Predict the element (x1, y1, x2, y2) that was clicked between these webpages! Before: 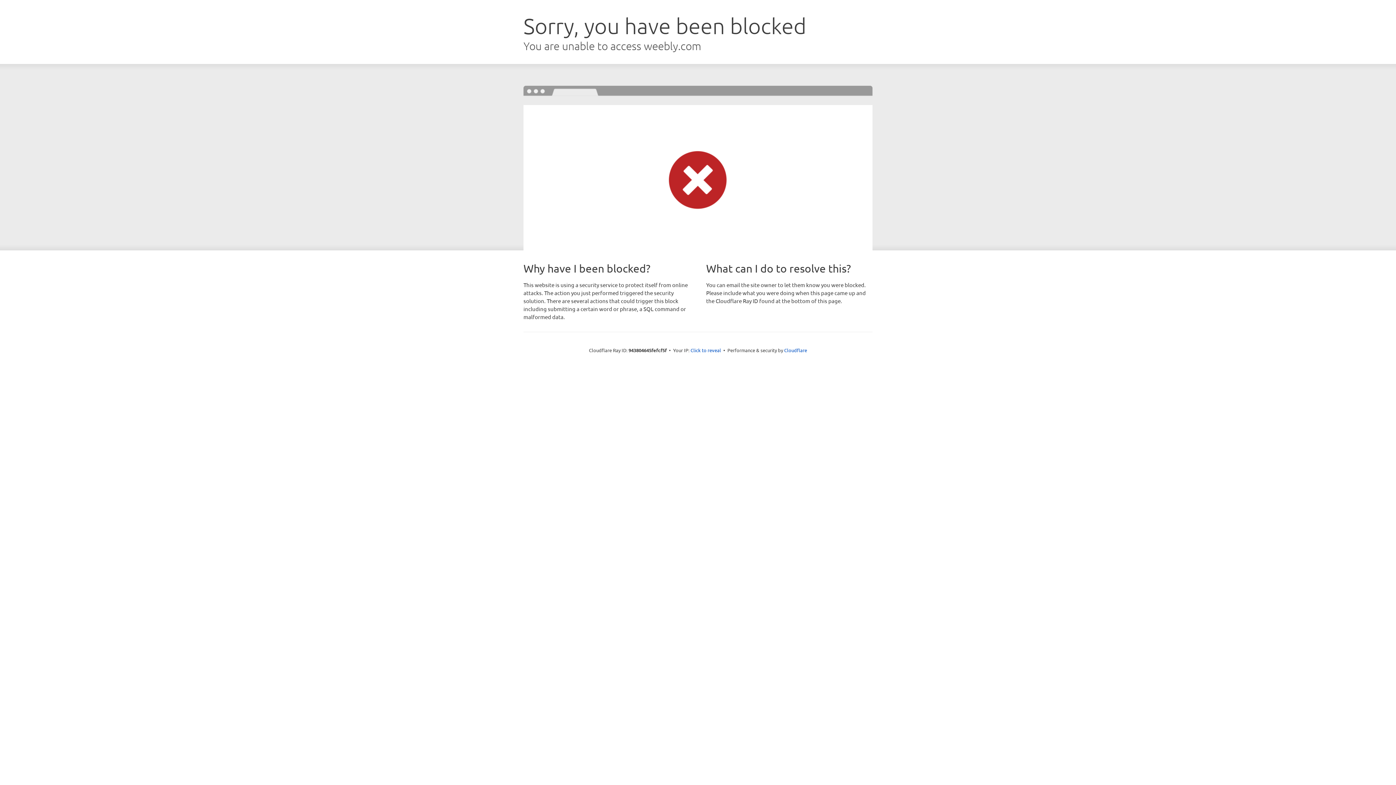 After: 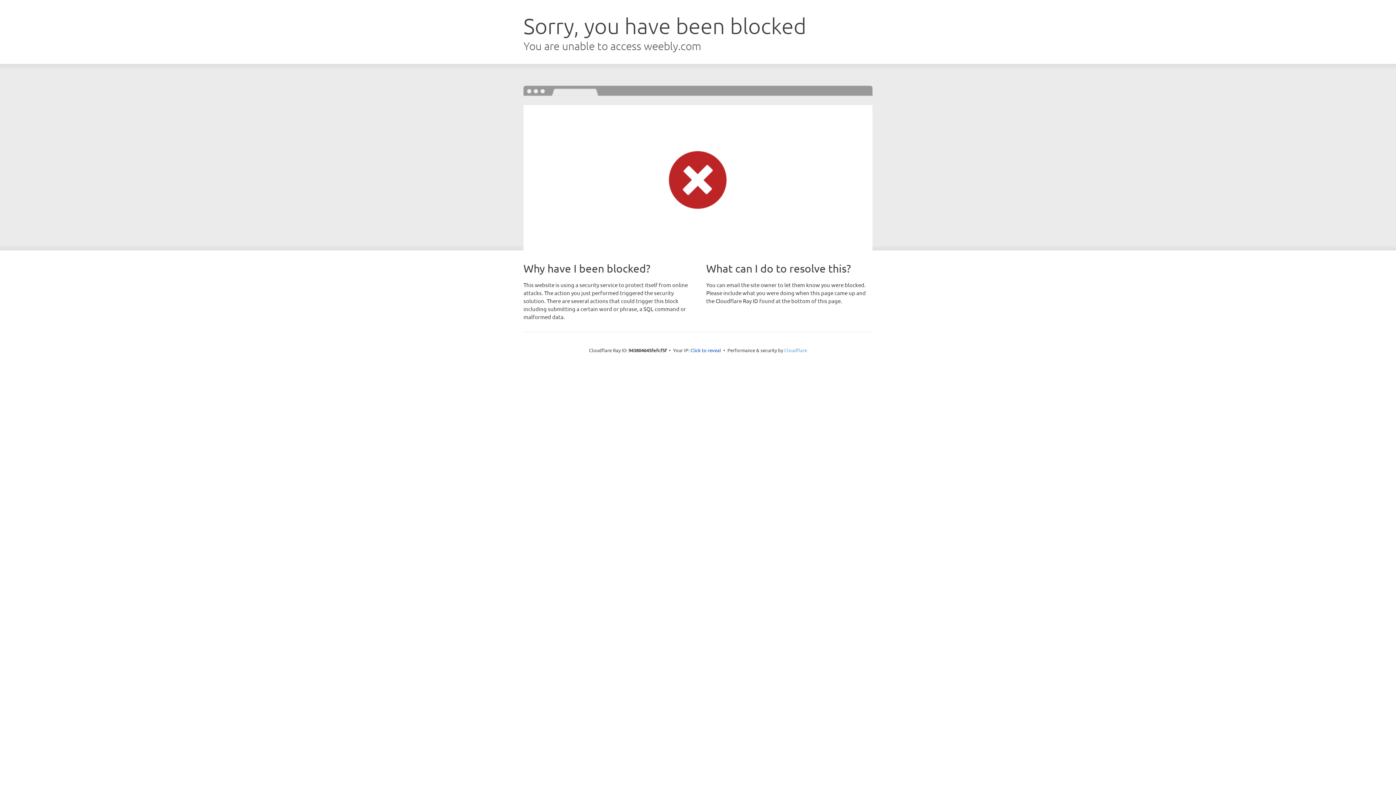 Action: label: Cloudflare bbox: (784, 347, 807, 353)